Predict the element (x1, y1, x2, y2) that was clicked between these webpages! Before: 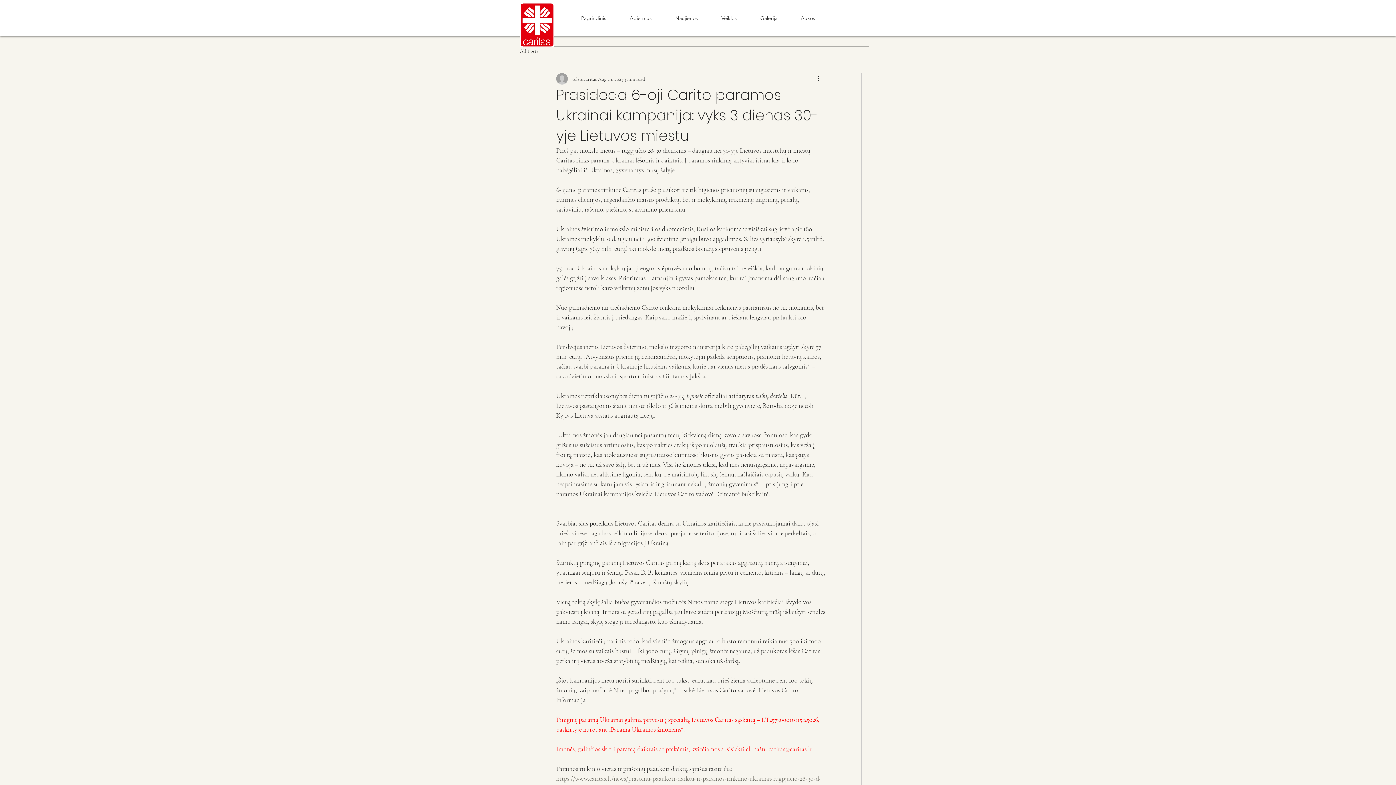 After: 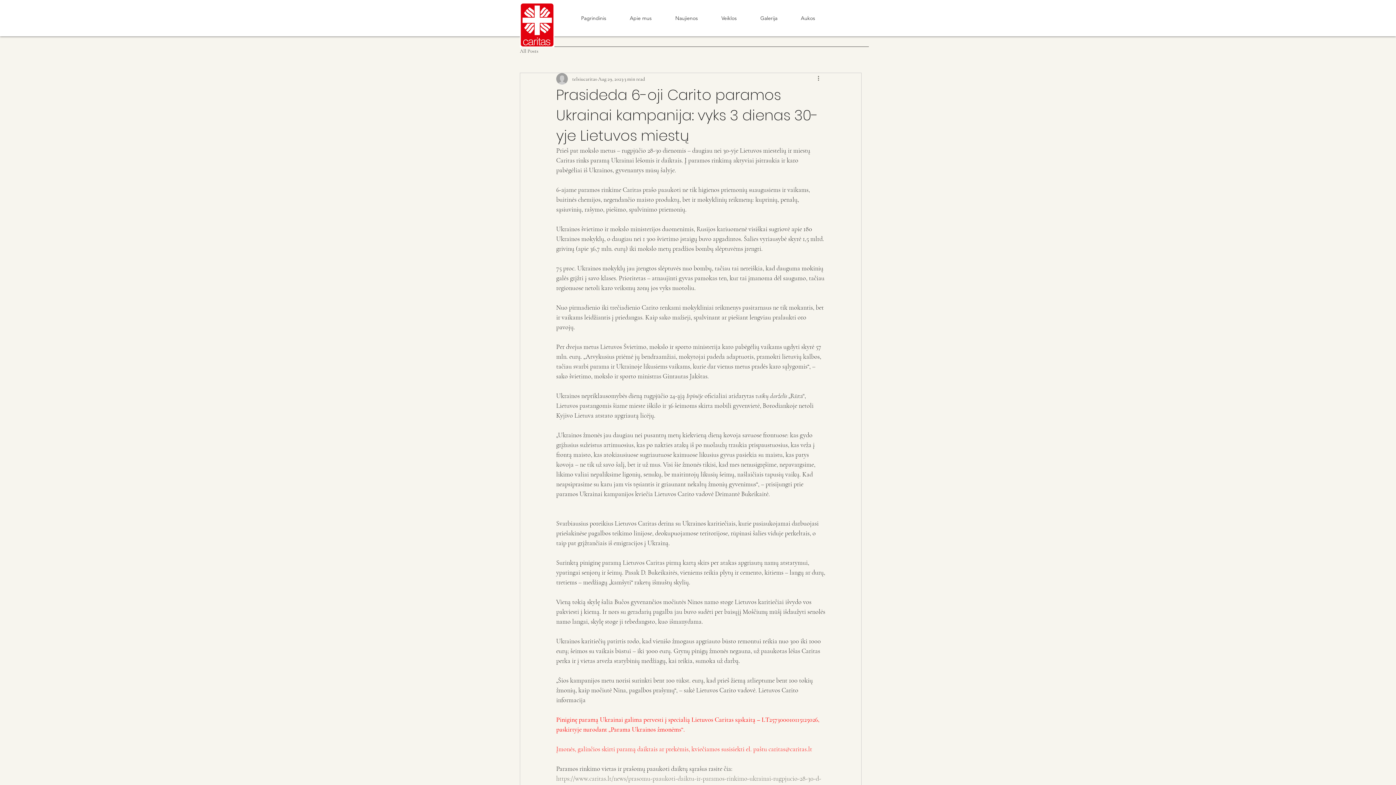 Action: label: More actions bbox: (816, 74, 825, 83)